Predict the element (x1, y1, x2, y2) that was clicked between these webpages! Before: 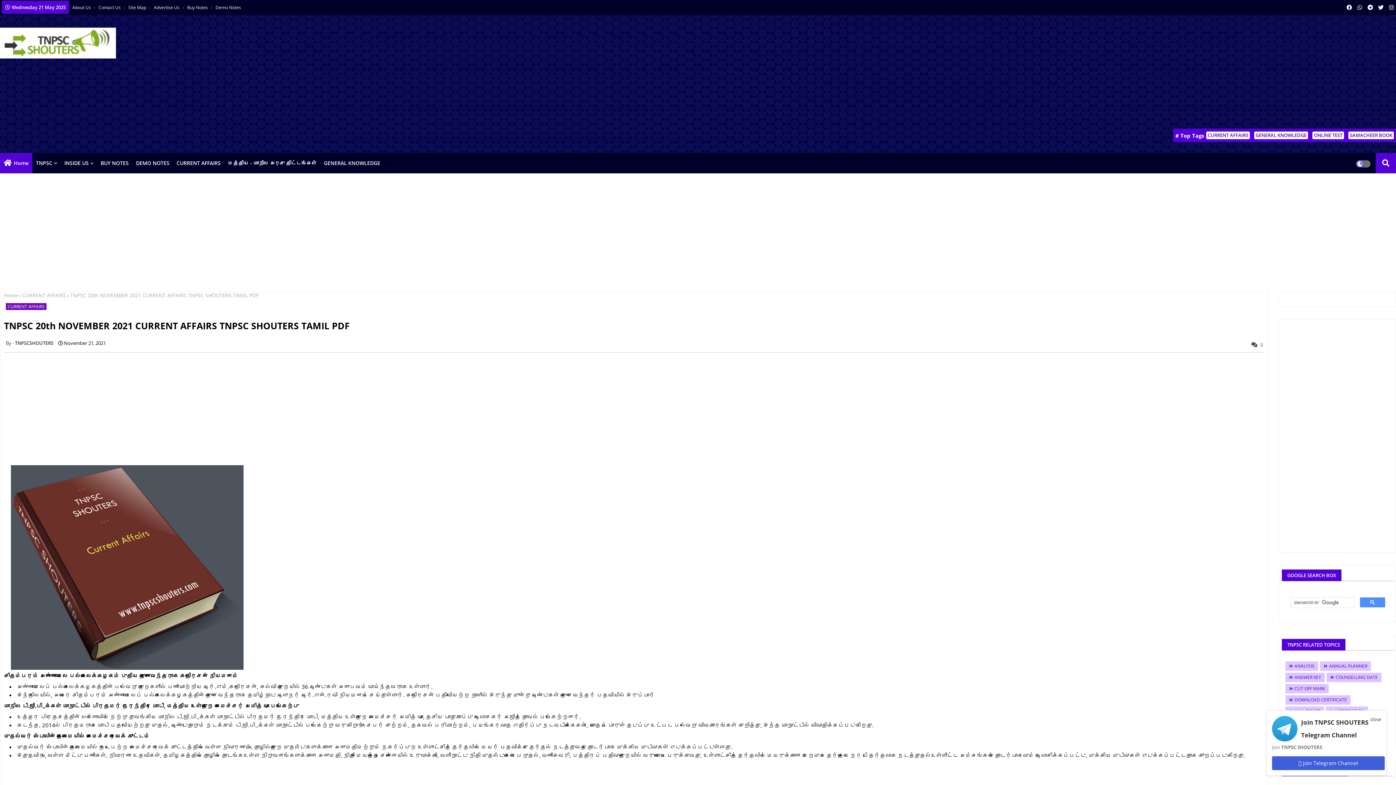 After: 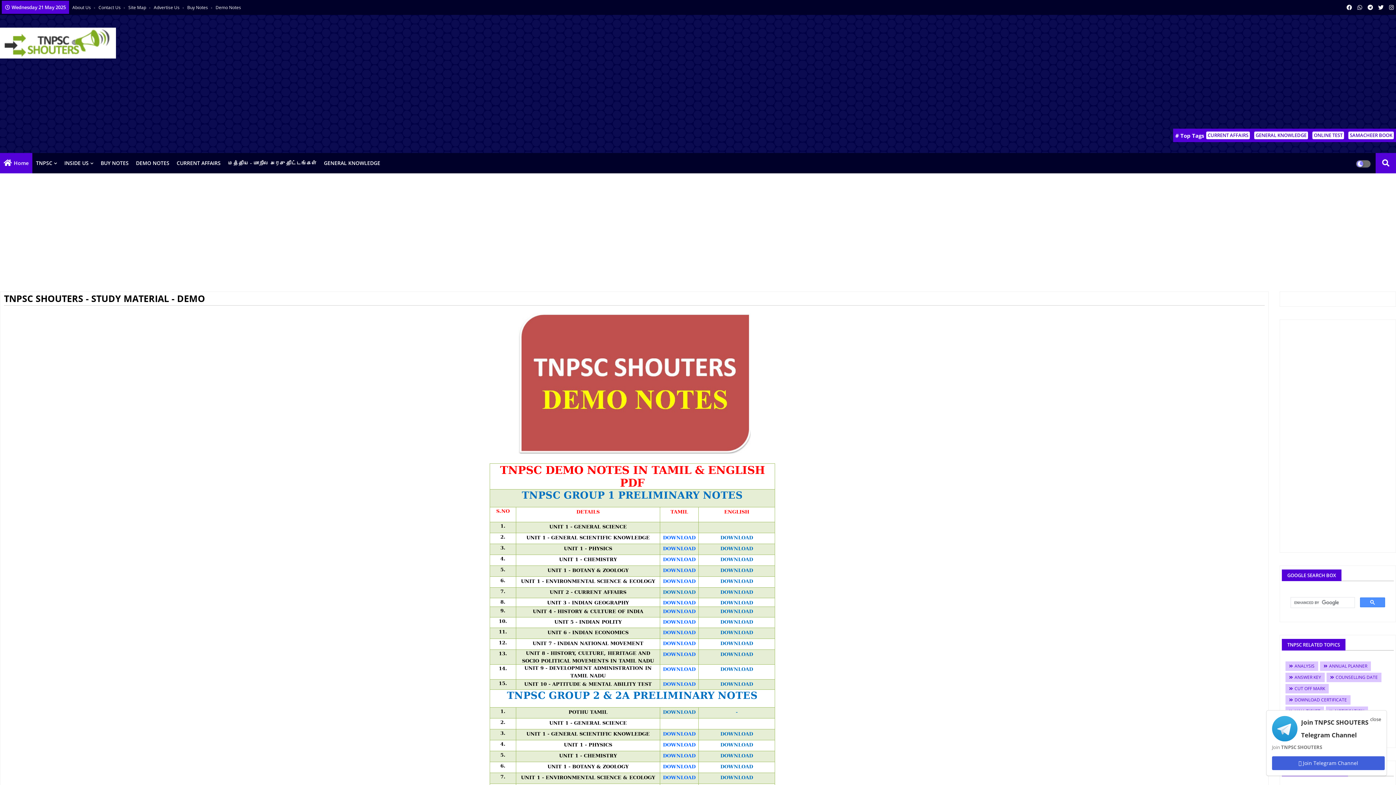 Action: label: Demo Notes bbox: (215, 4, 241, 10)